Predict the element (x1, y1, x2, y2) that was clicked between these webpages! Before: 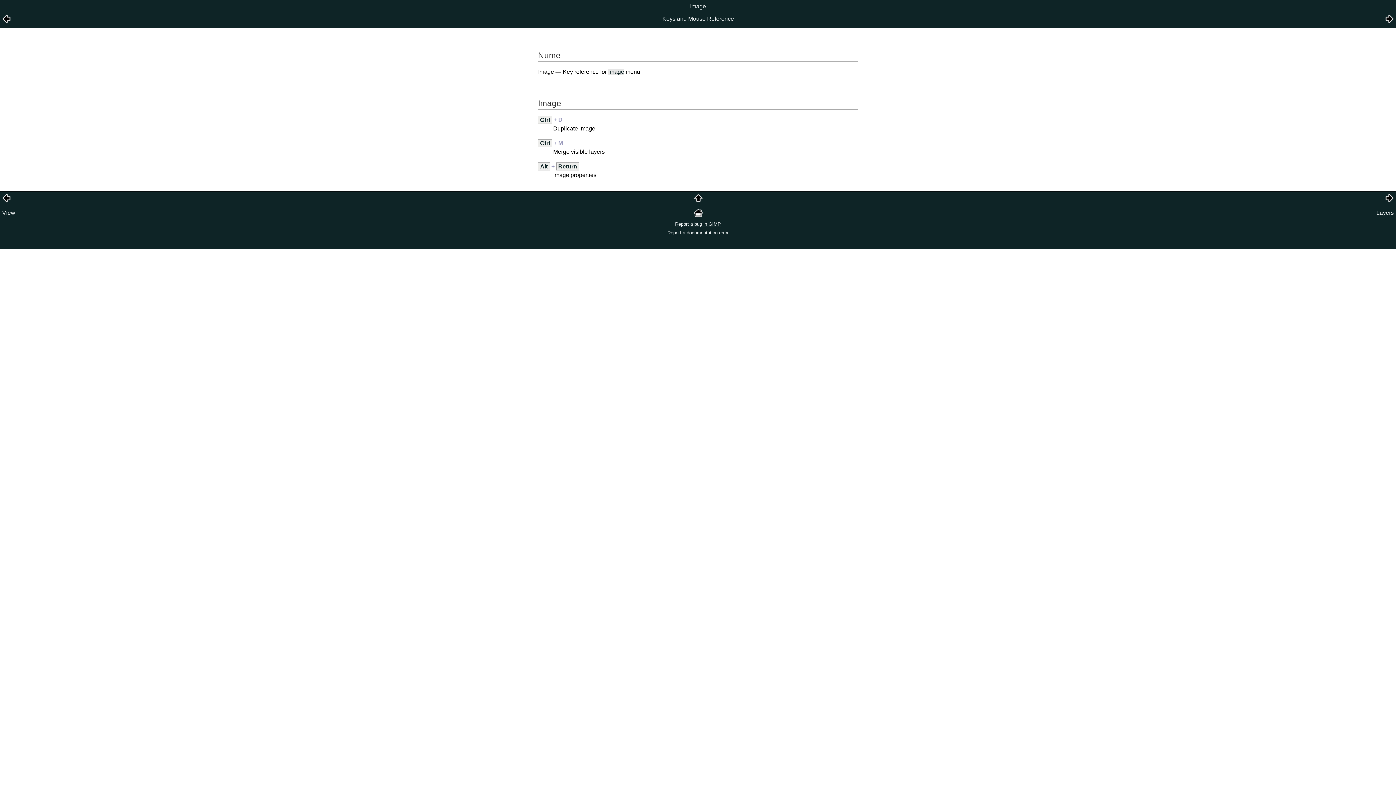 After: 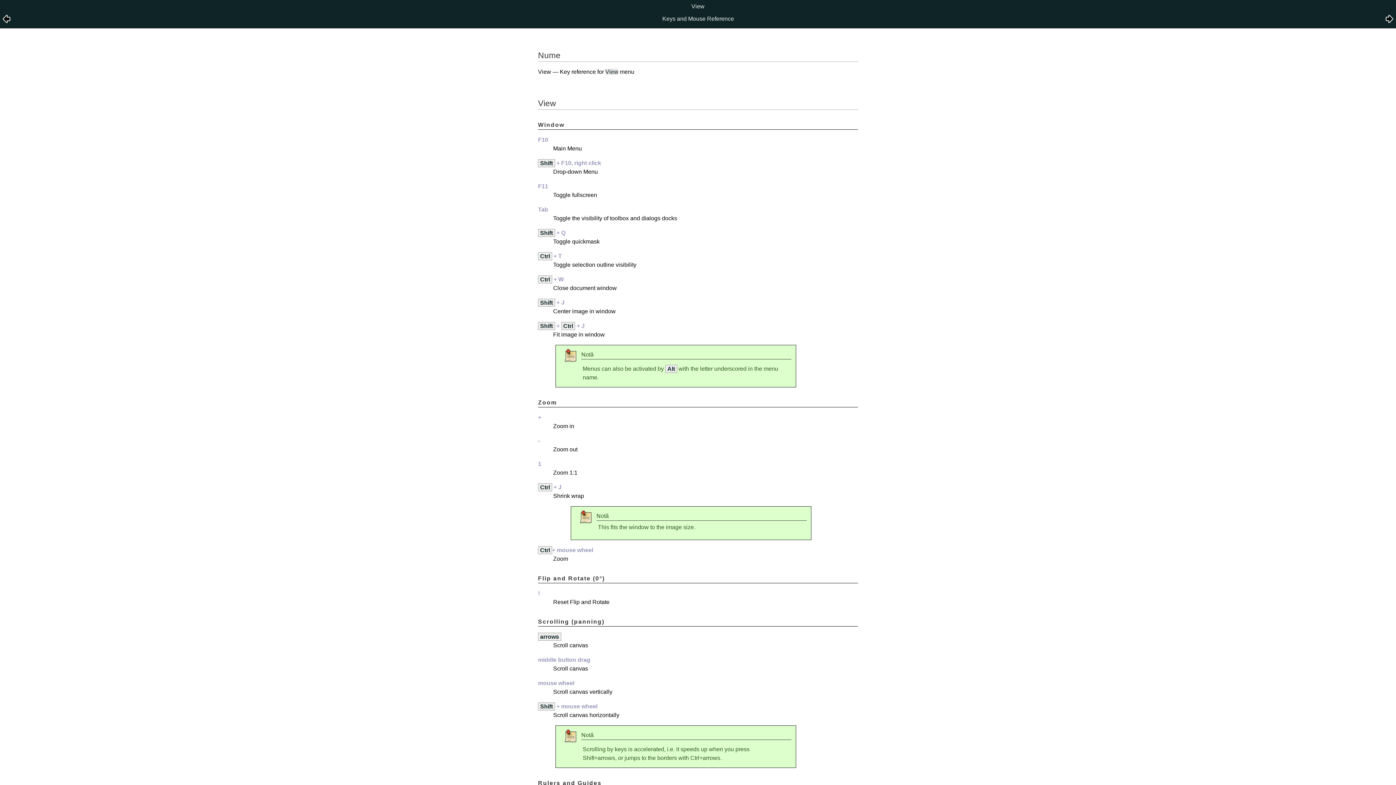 Action: bbox: (2, 197, 10, 203)